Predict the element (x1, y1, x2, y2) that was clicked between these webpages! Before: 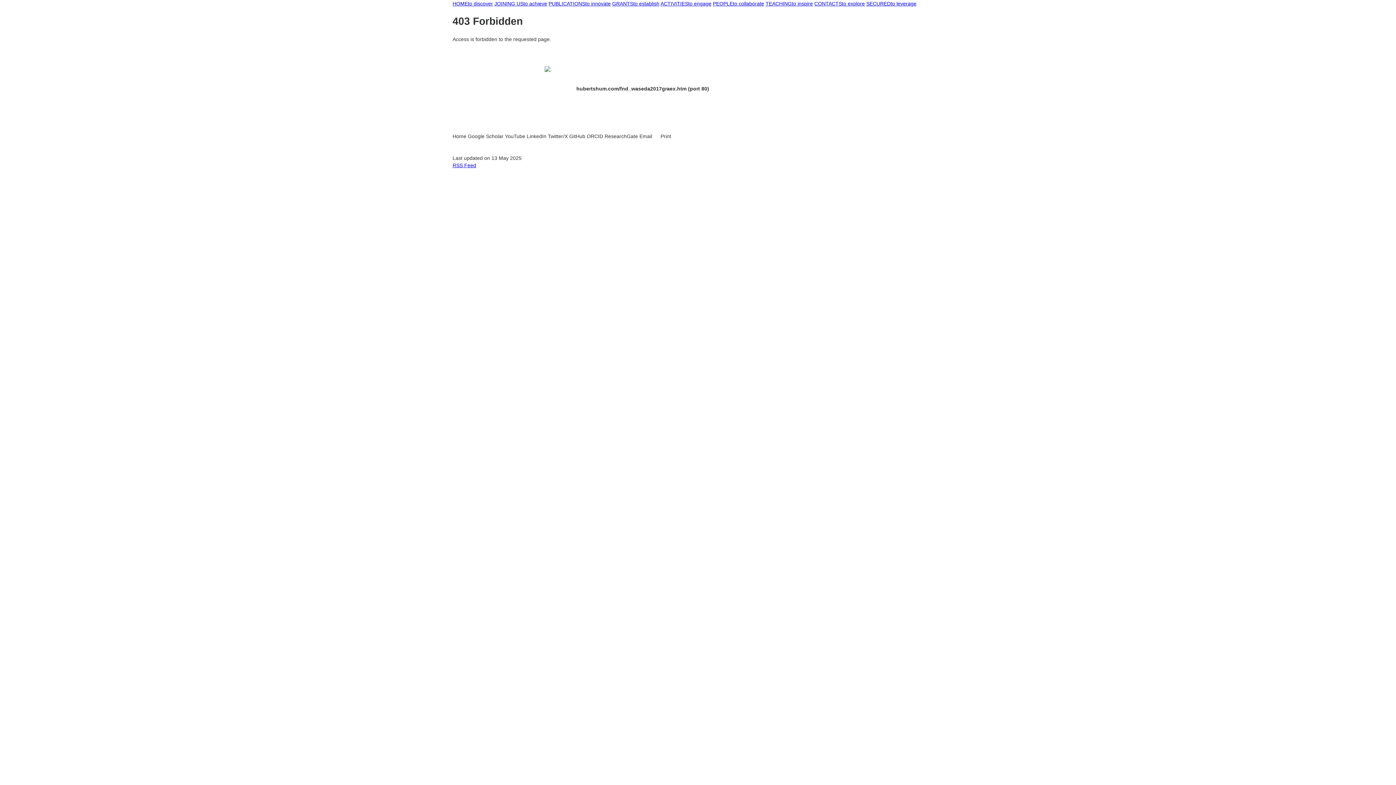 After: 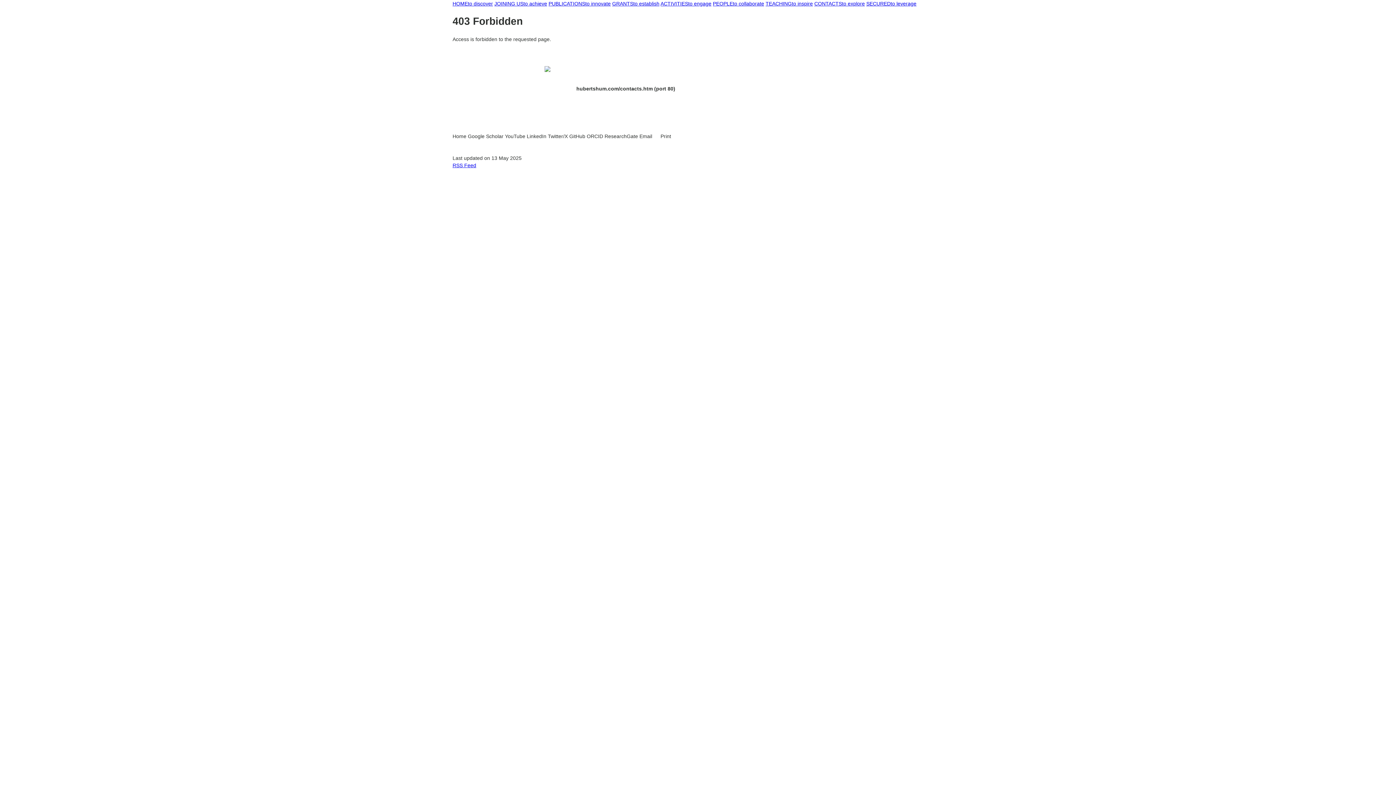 Action: bbox: (814, 0, 865, 6) label: CONTACTSto explore